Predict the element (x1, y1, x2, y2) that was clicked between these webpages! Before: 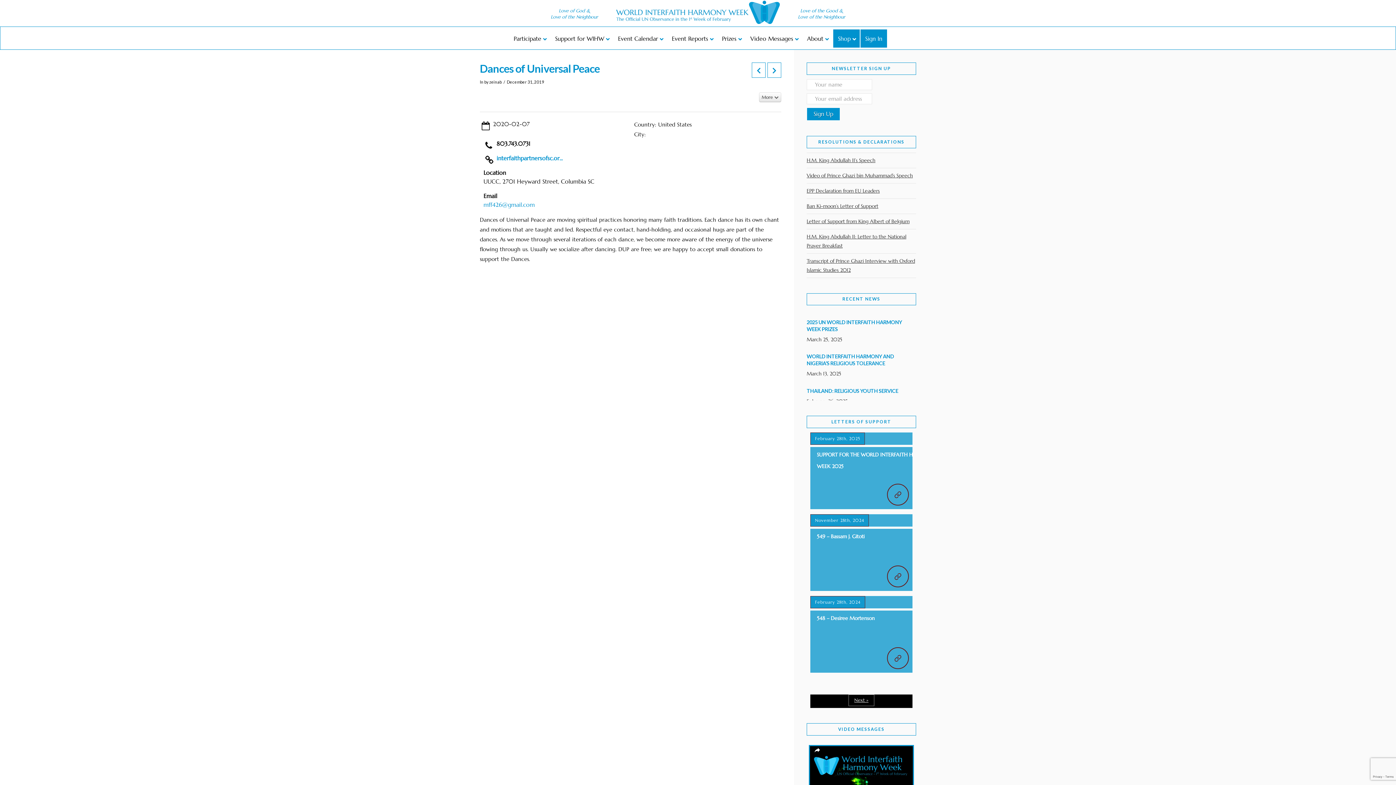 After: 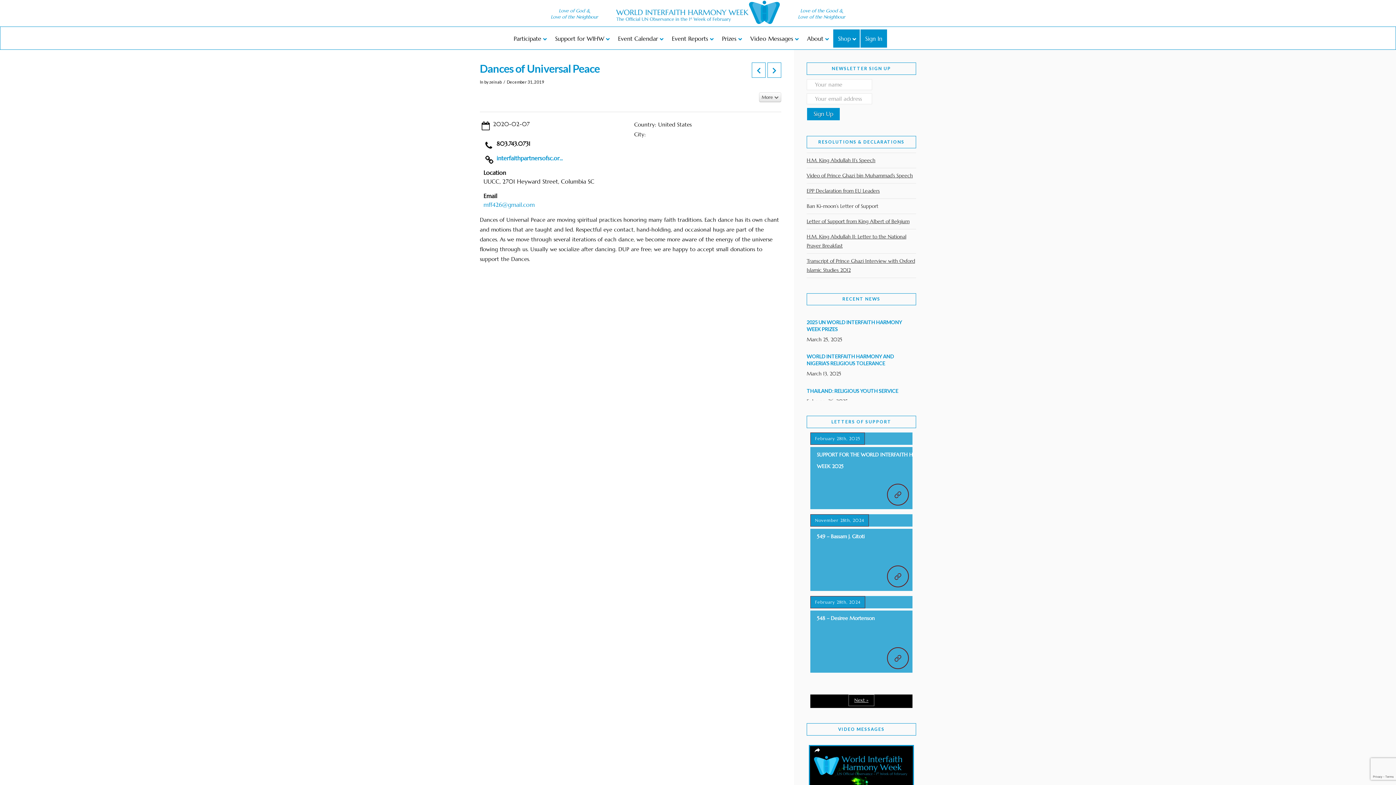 Action: bbox: (806, 198, 878, 213) label: Ban Ki-moon’s Letter of Support